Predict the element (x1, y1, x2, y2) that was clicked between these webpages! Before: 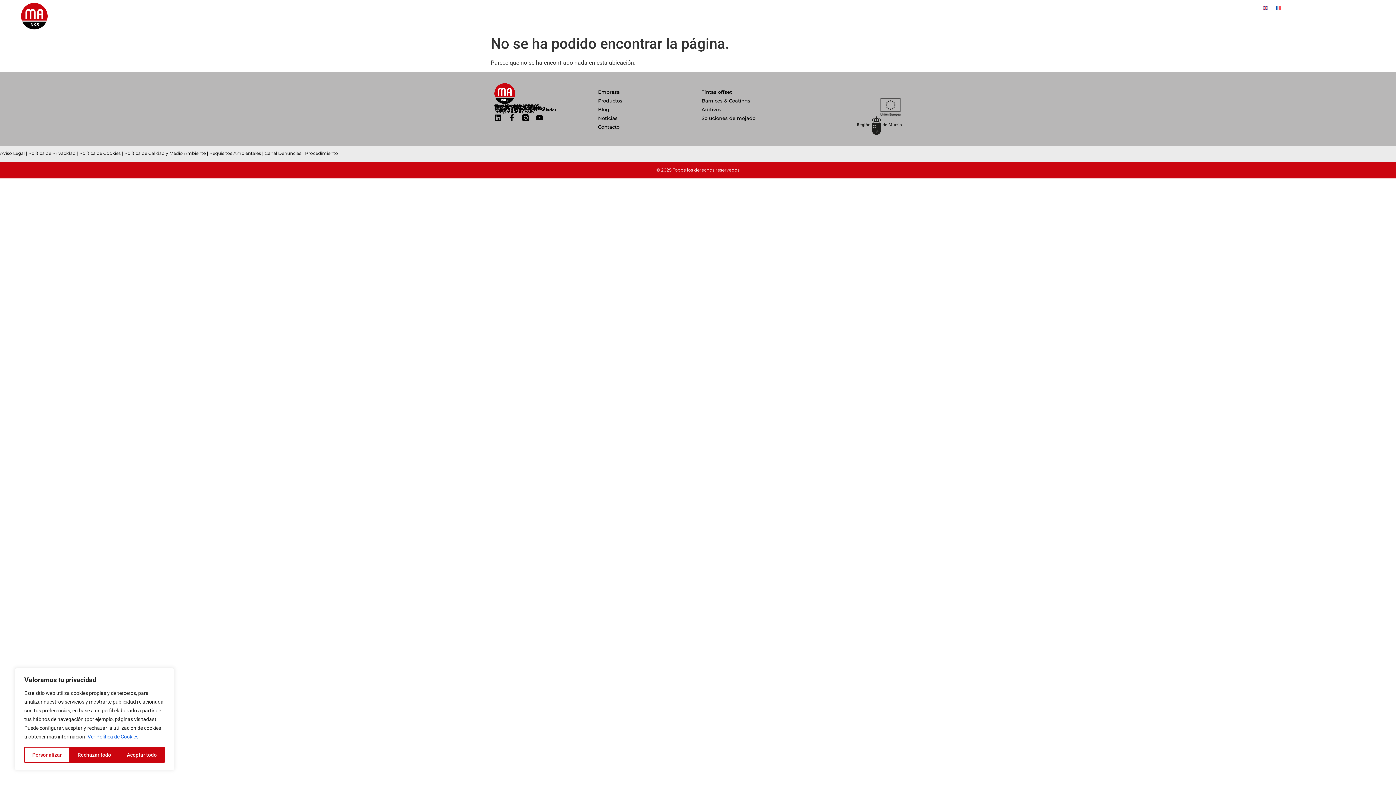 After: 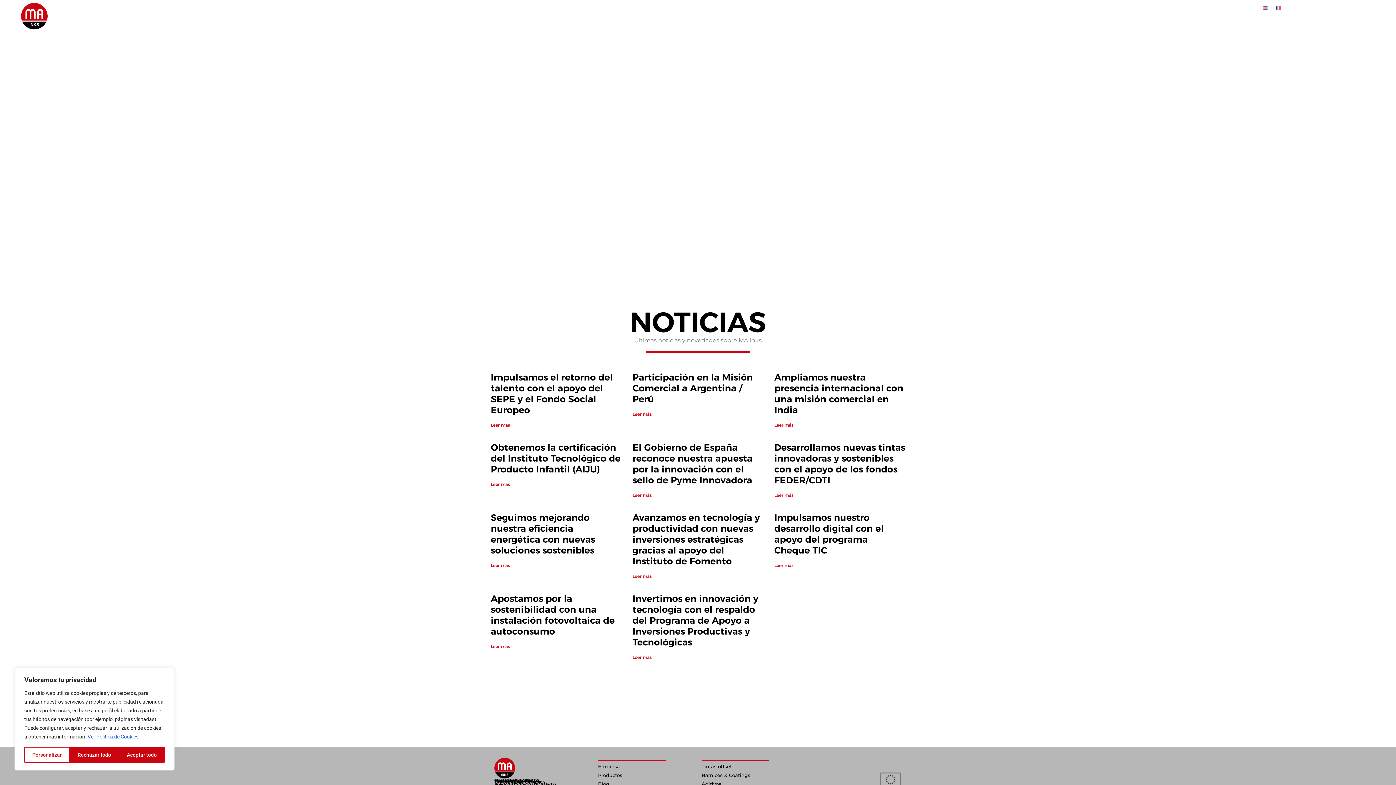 Action: label: Noticias bbox: (598, 115, 694, 121)